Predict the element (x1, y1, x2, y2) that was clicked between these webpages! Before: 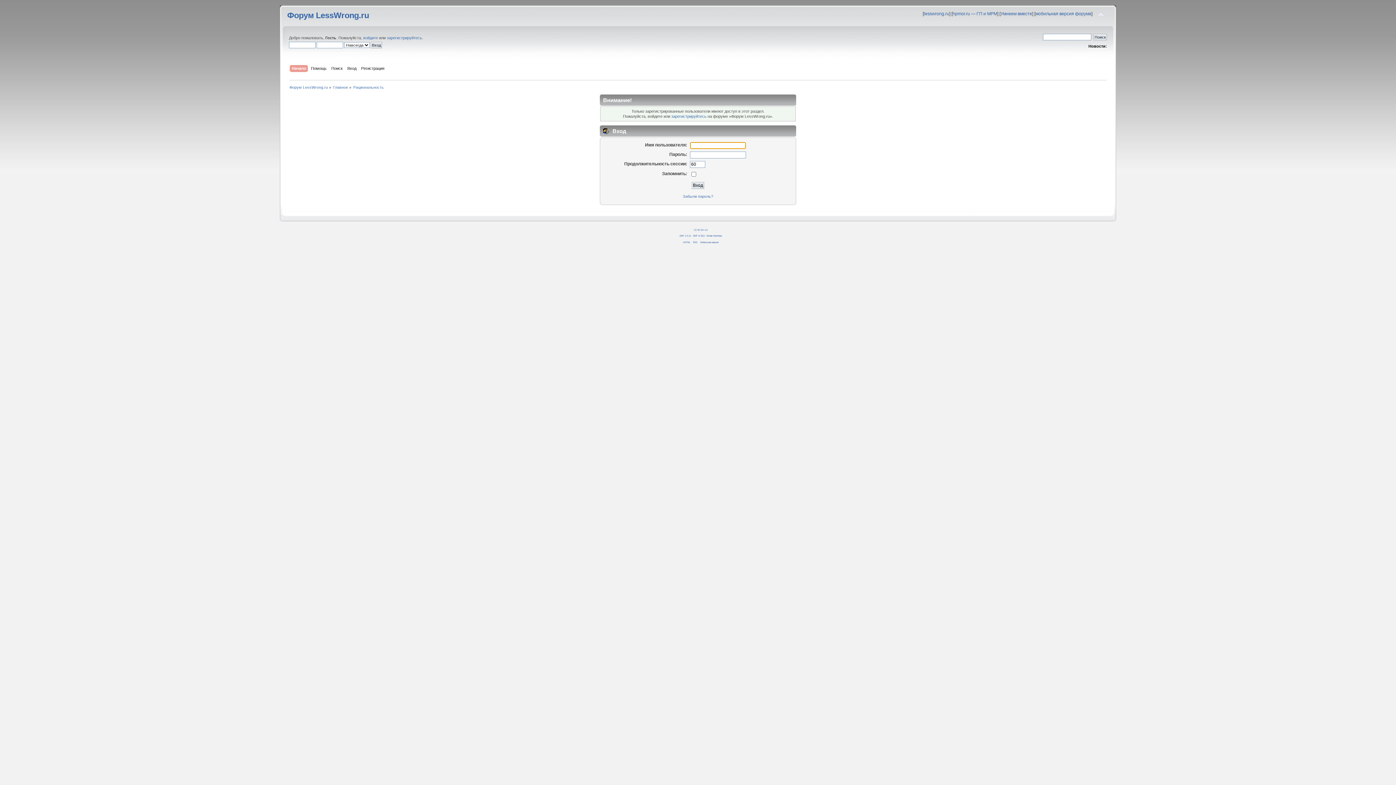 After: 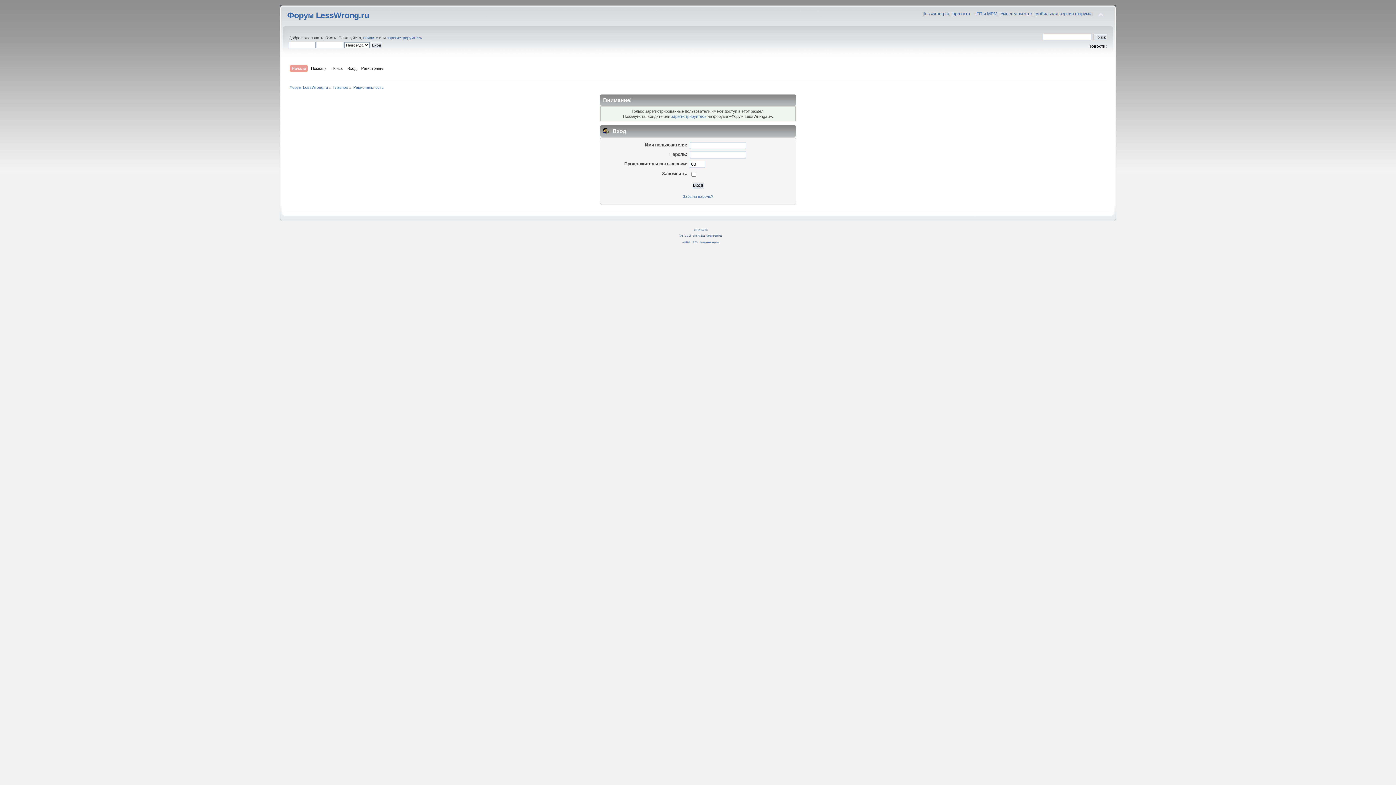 Action: bbox: (693, 234, 705, 237) label: SMF © 2011